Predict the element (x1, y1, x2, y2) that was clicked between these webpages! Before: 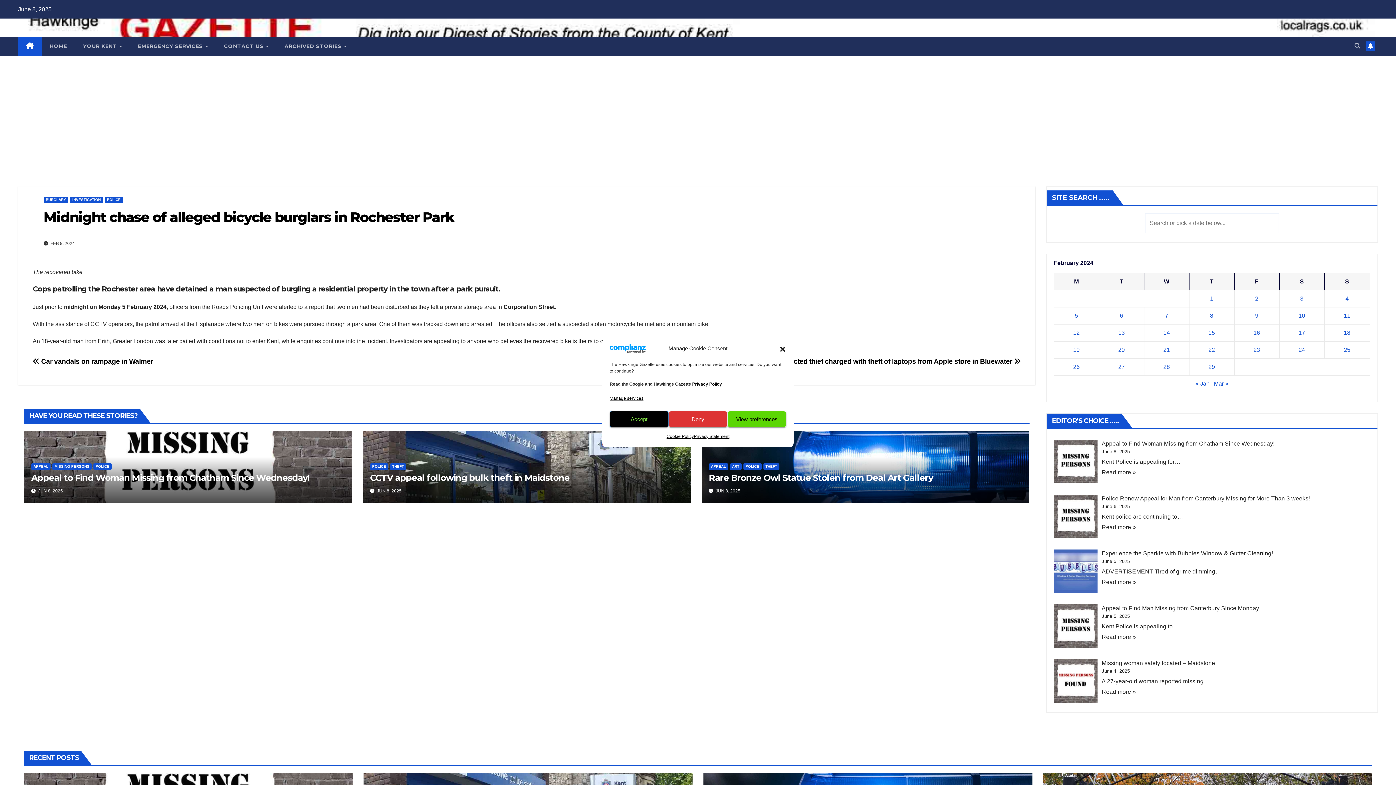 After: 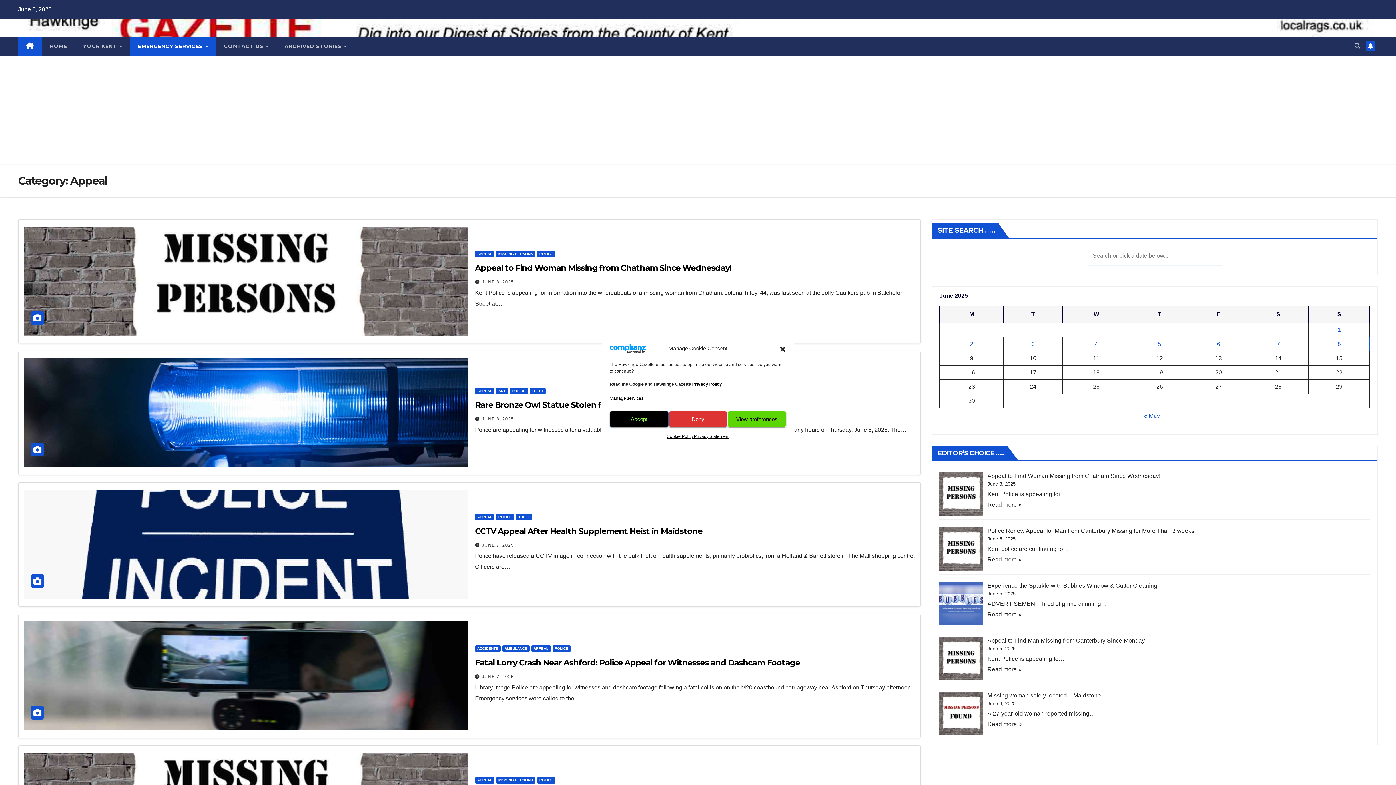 Action: bbox: (708, 463, 728, 470) label: APPEAL